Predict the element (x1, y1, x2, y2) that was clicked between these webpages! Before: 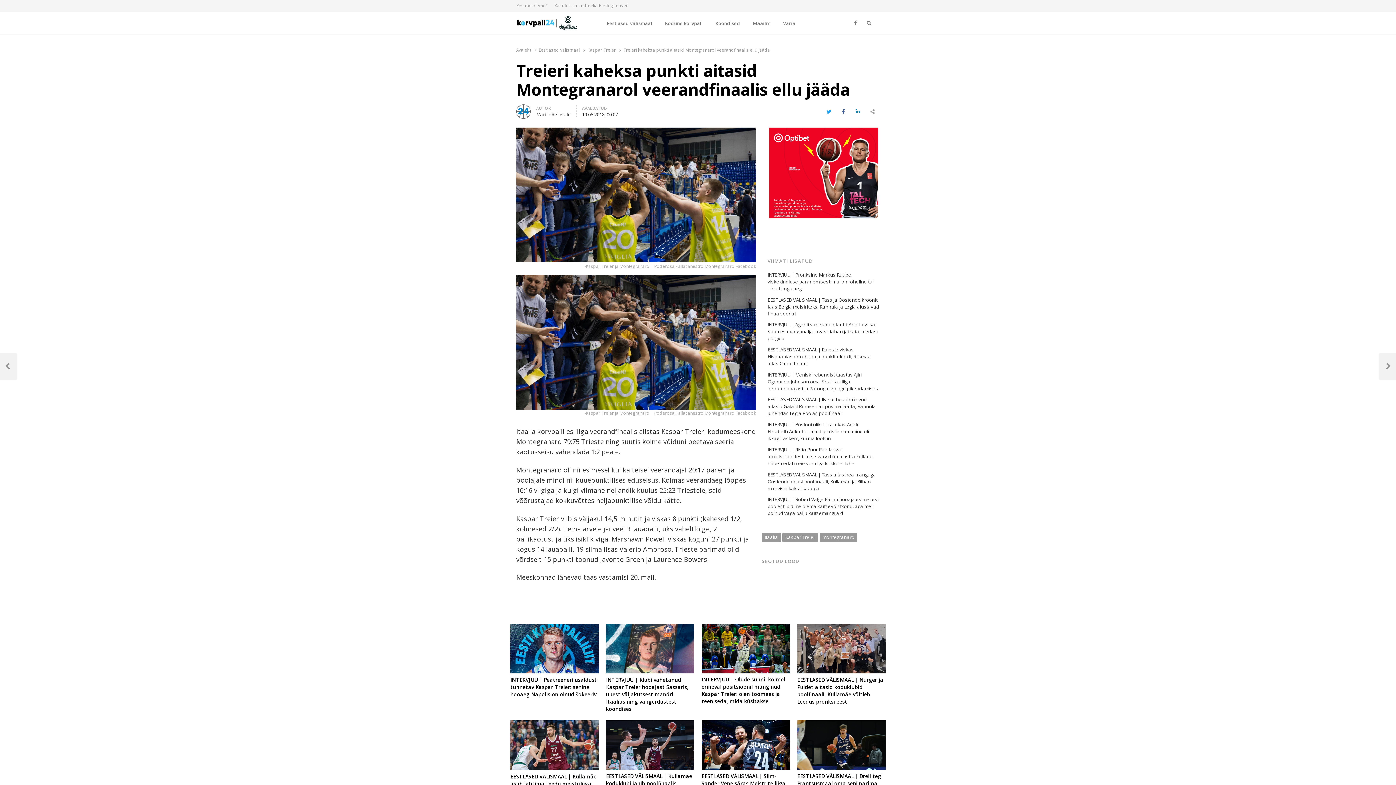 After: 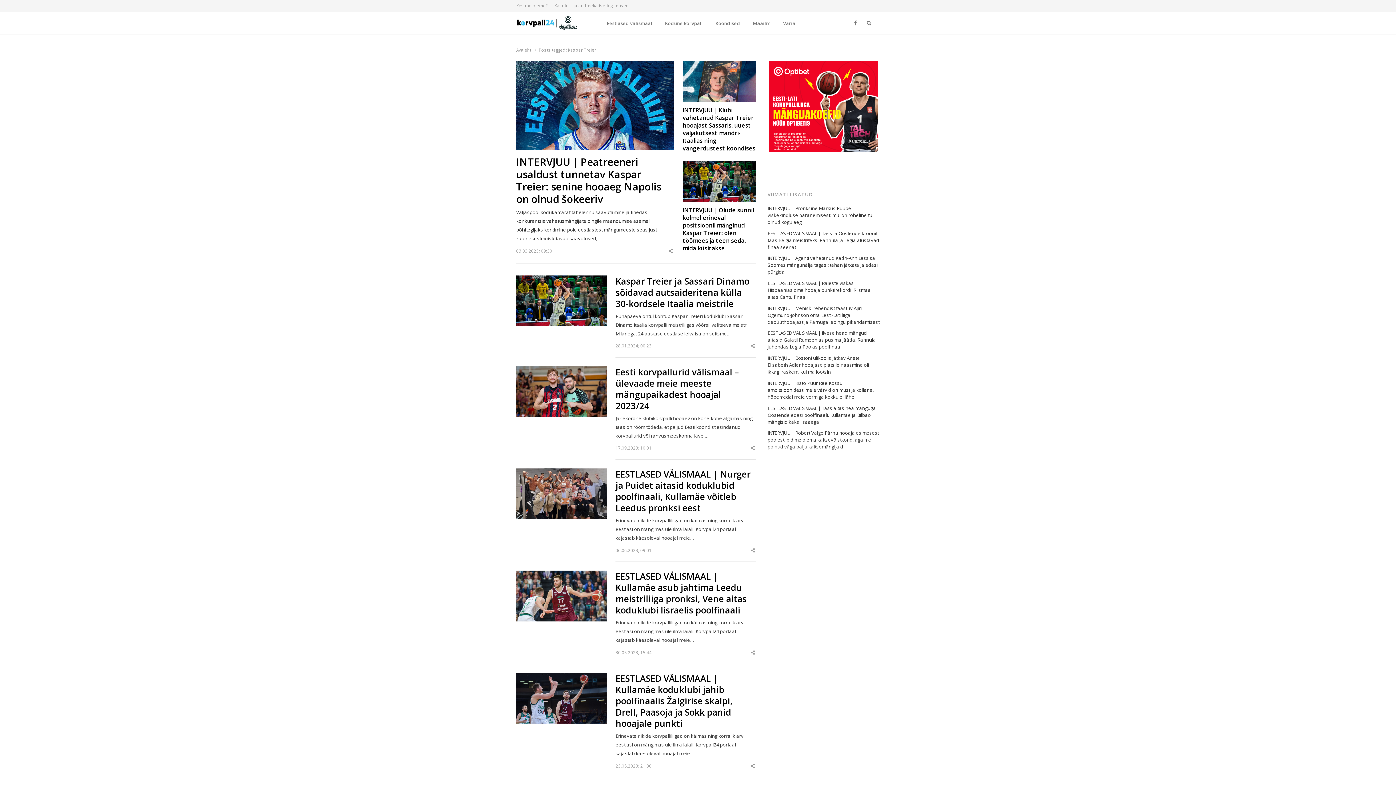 Action: label: Kaspar Treier bbox: (782, 533, 818, 542)